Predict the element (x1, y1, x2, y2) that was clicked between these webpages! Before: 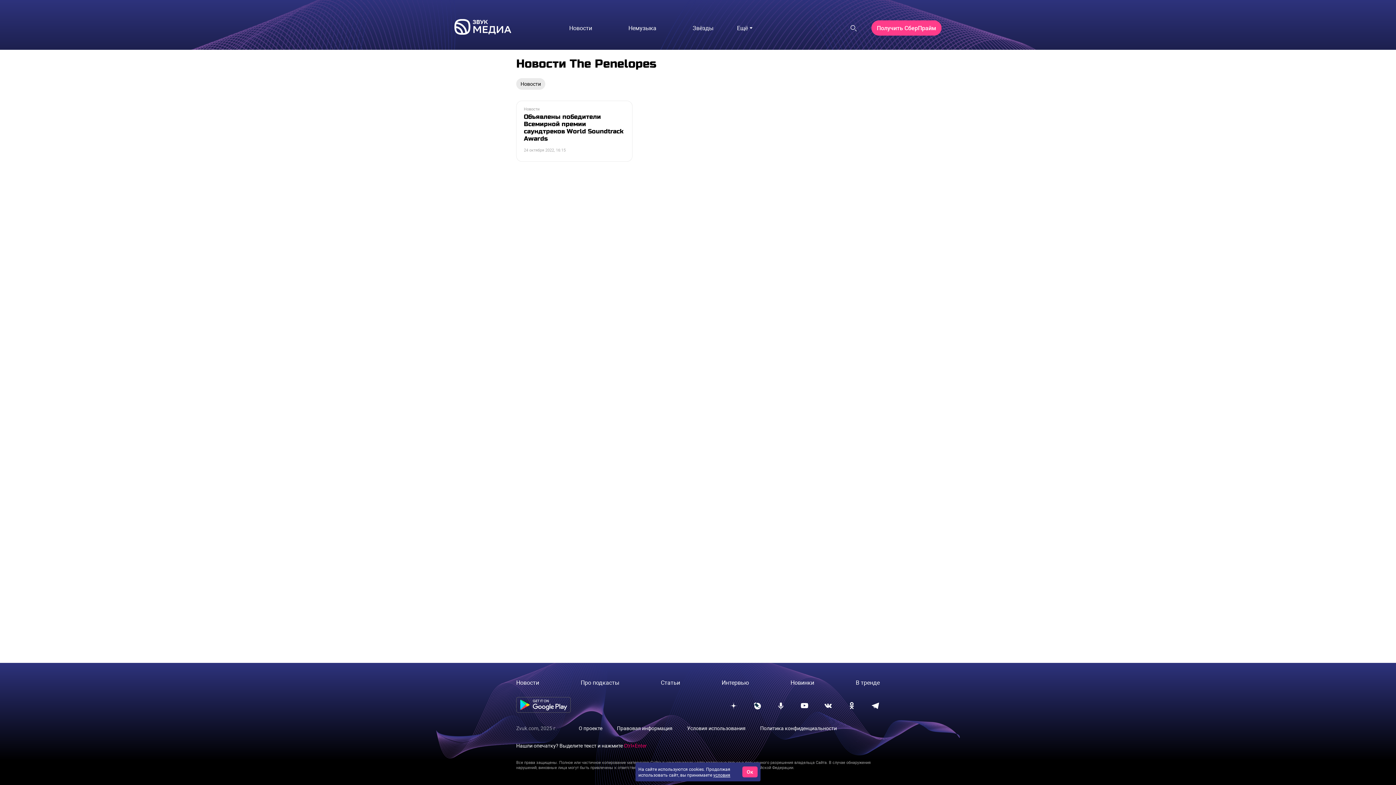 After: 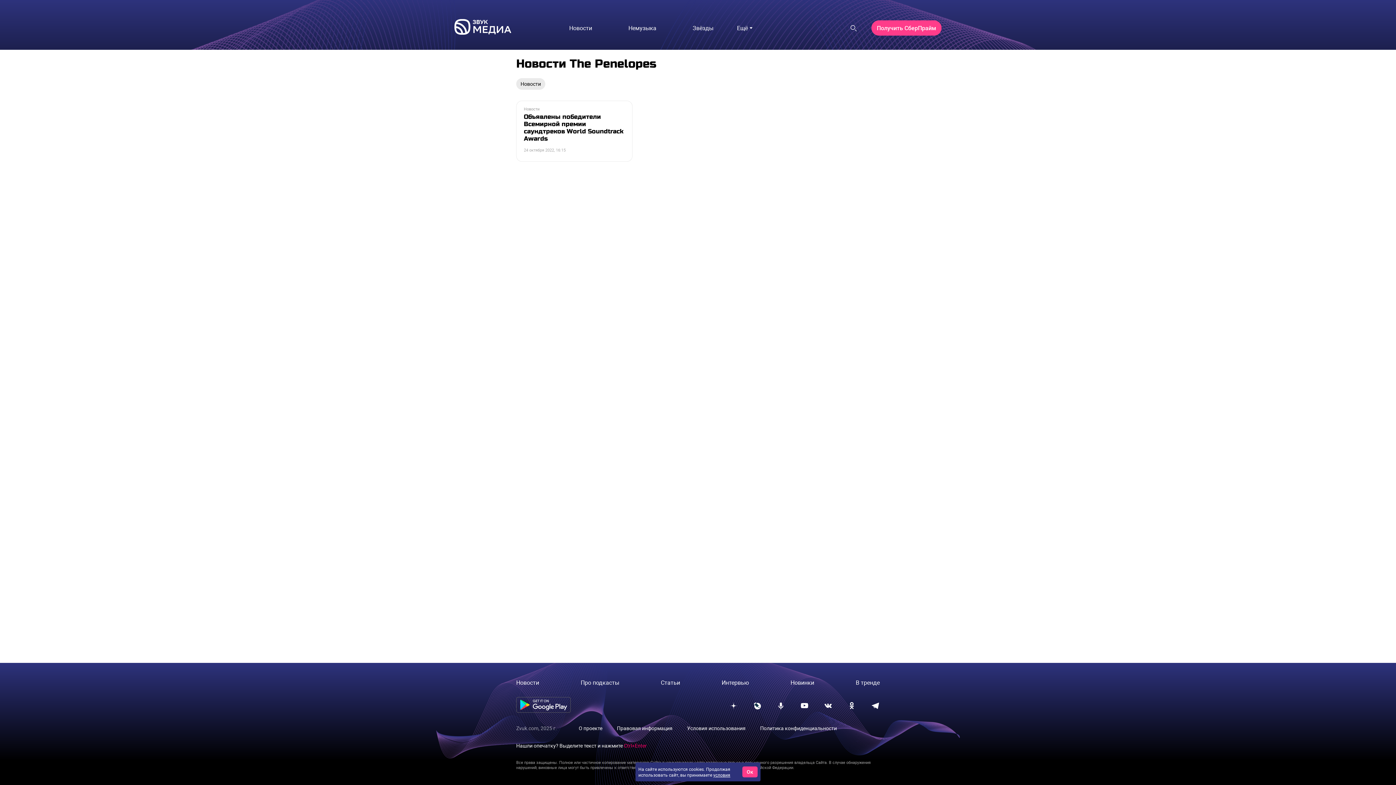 Action: bbox: (870, 701, 880, 710)